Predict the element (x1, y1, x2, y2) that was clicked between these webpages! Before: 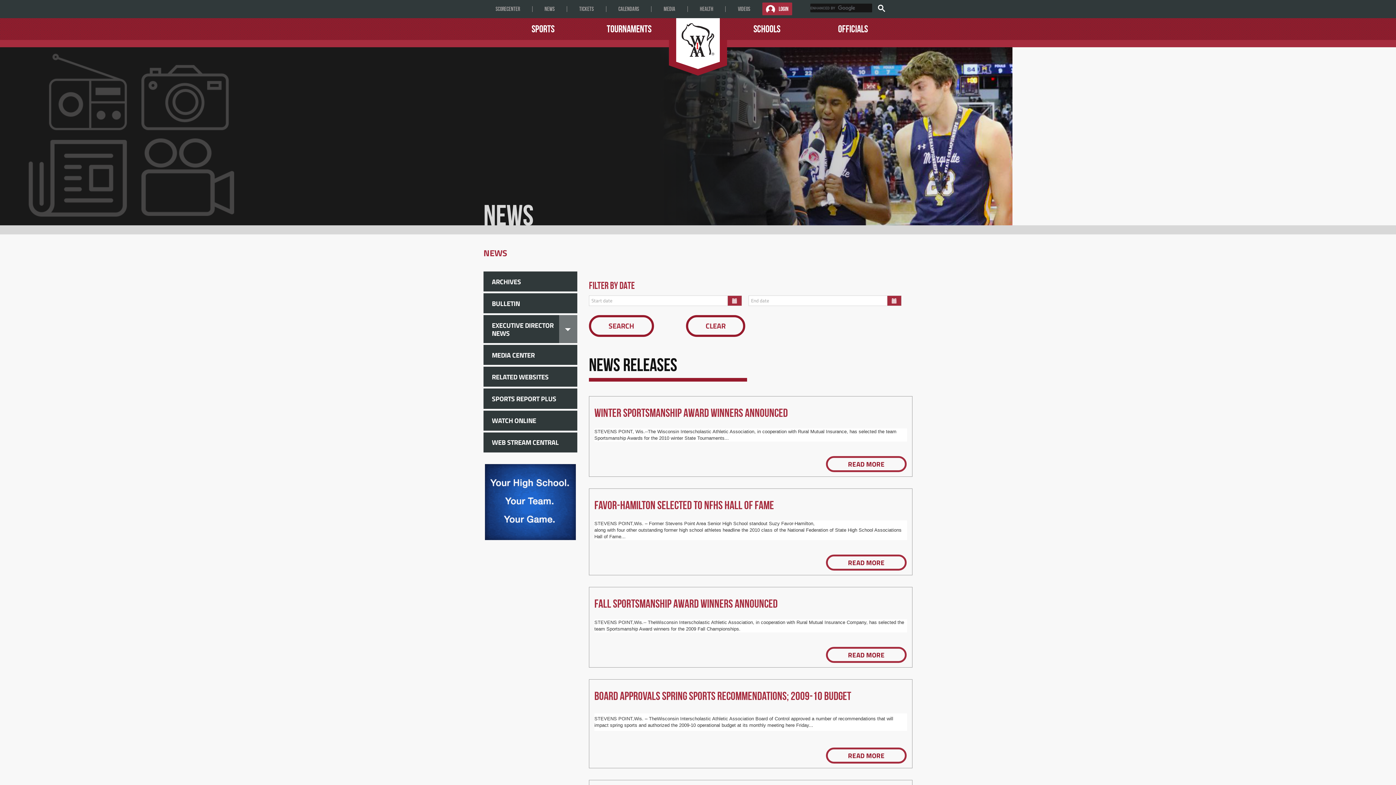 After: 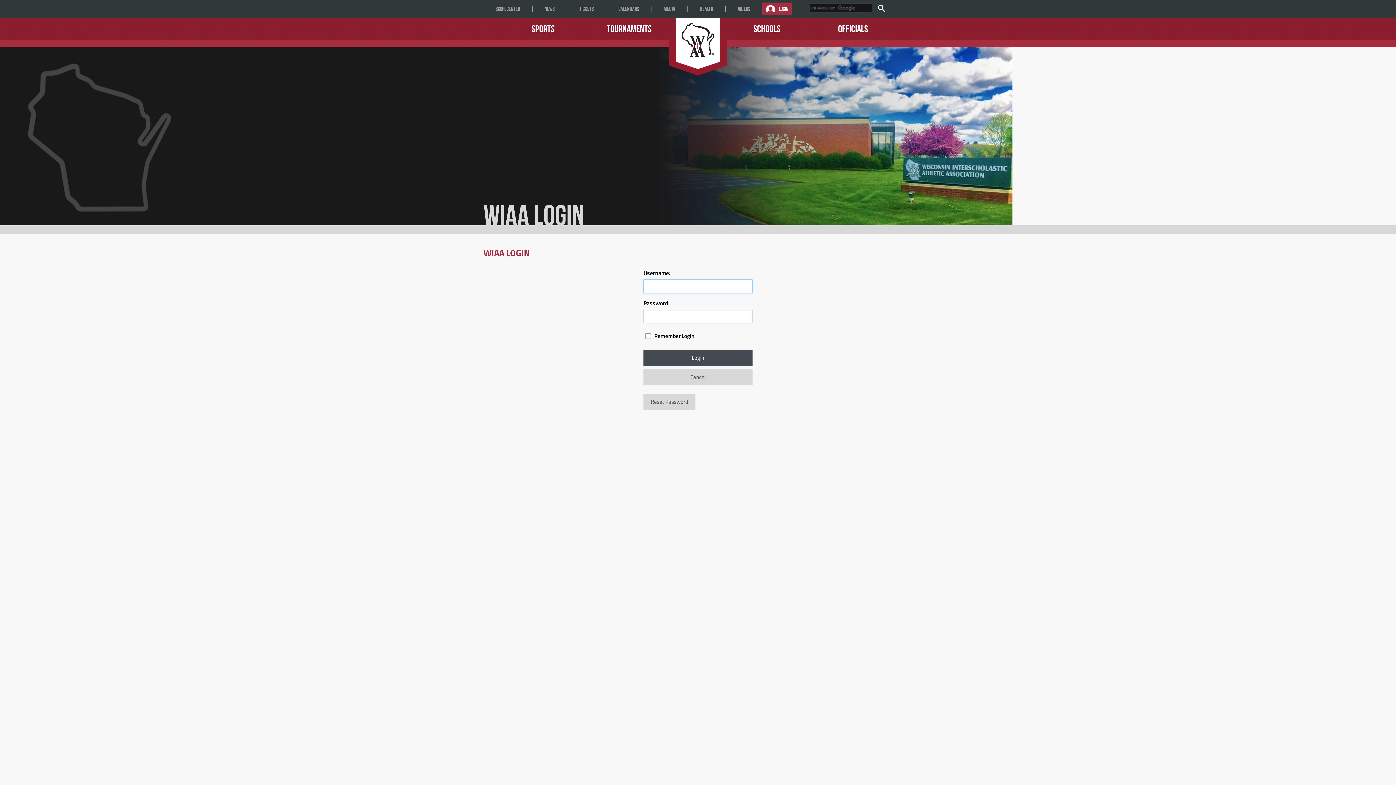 Action: label: Login bbox: (762, 2, 792, 15)